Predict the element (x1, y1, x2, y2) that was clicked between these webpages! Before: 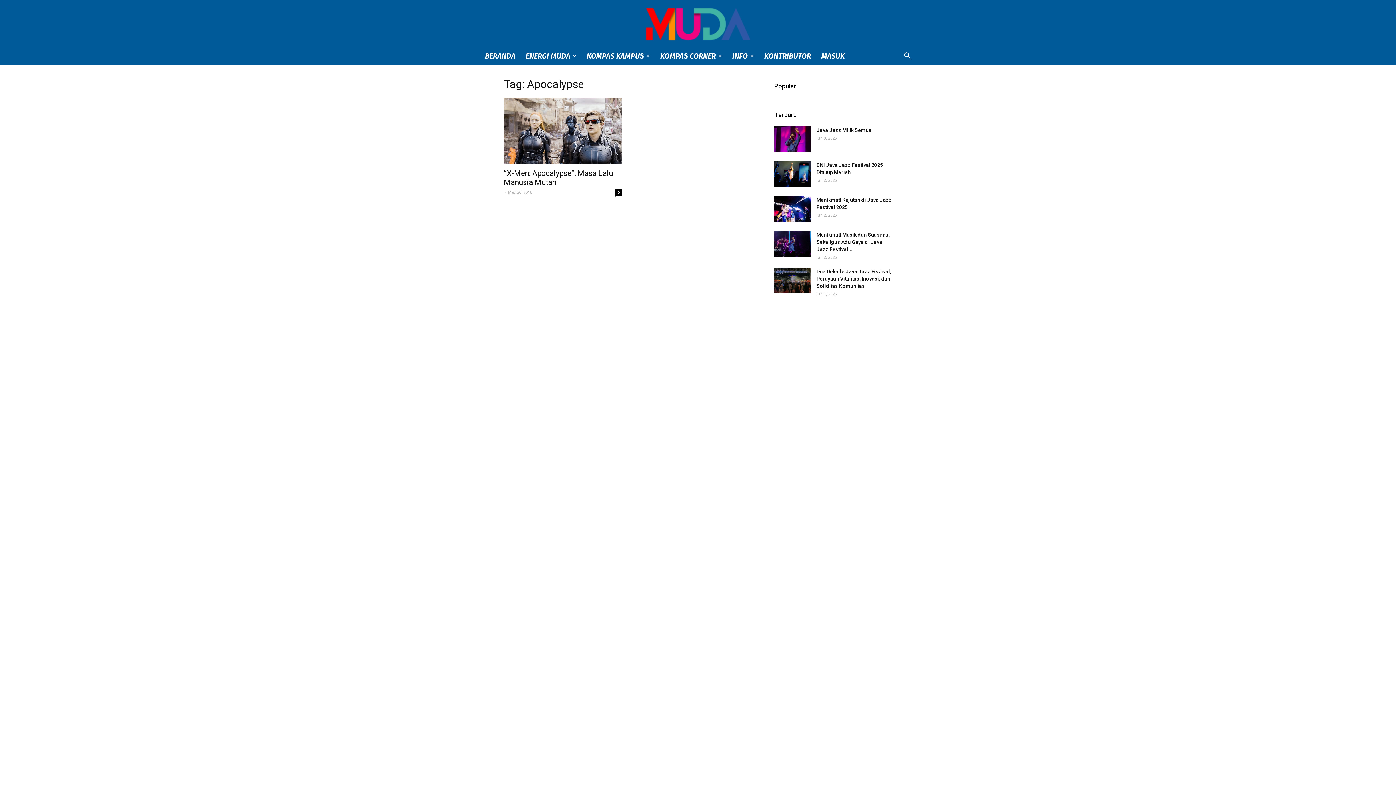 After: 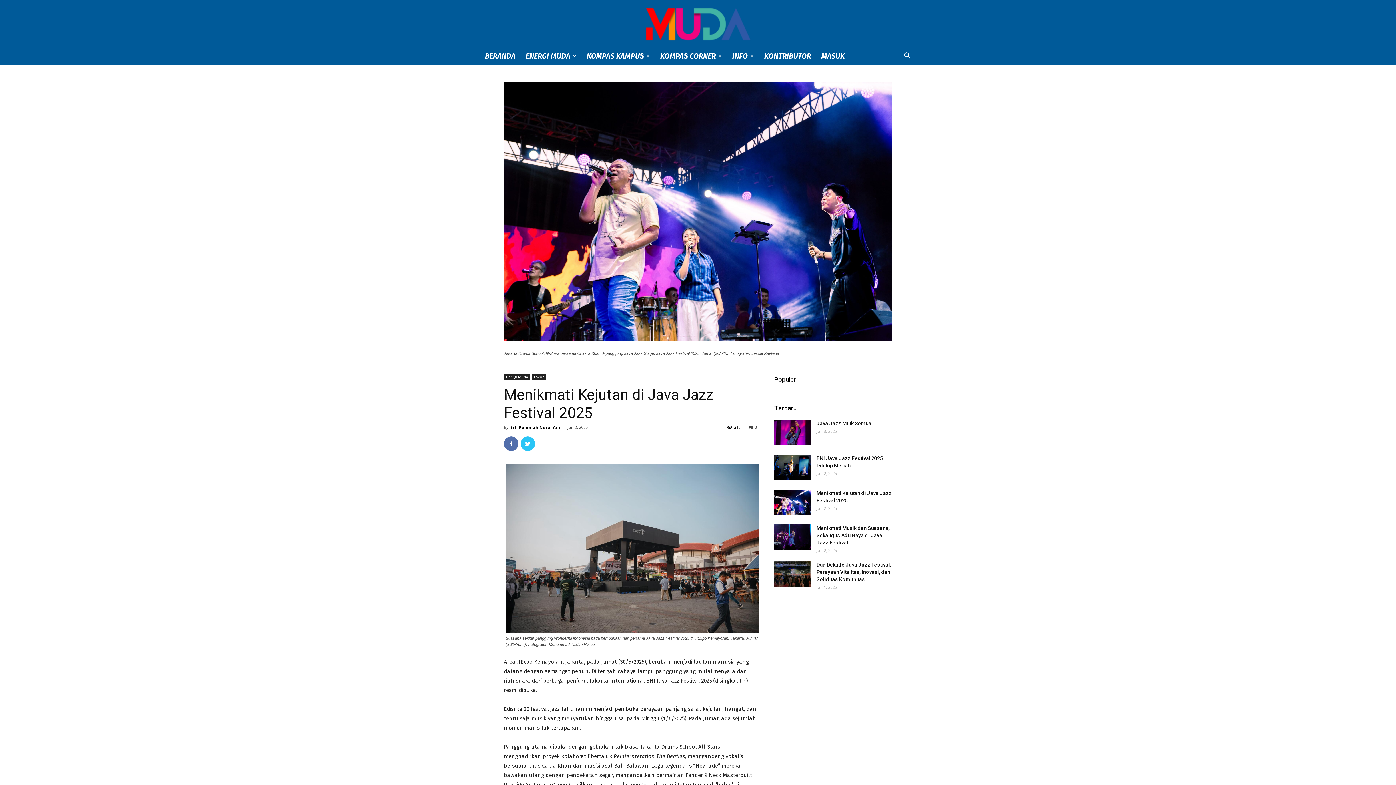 Action: bbox: (774, 196, 810, 221)